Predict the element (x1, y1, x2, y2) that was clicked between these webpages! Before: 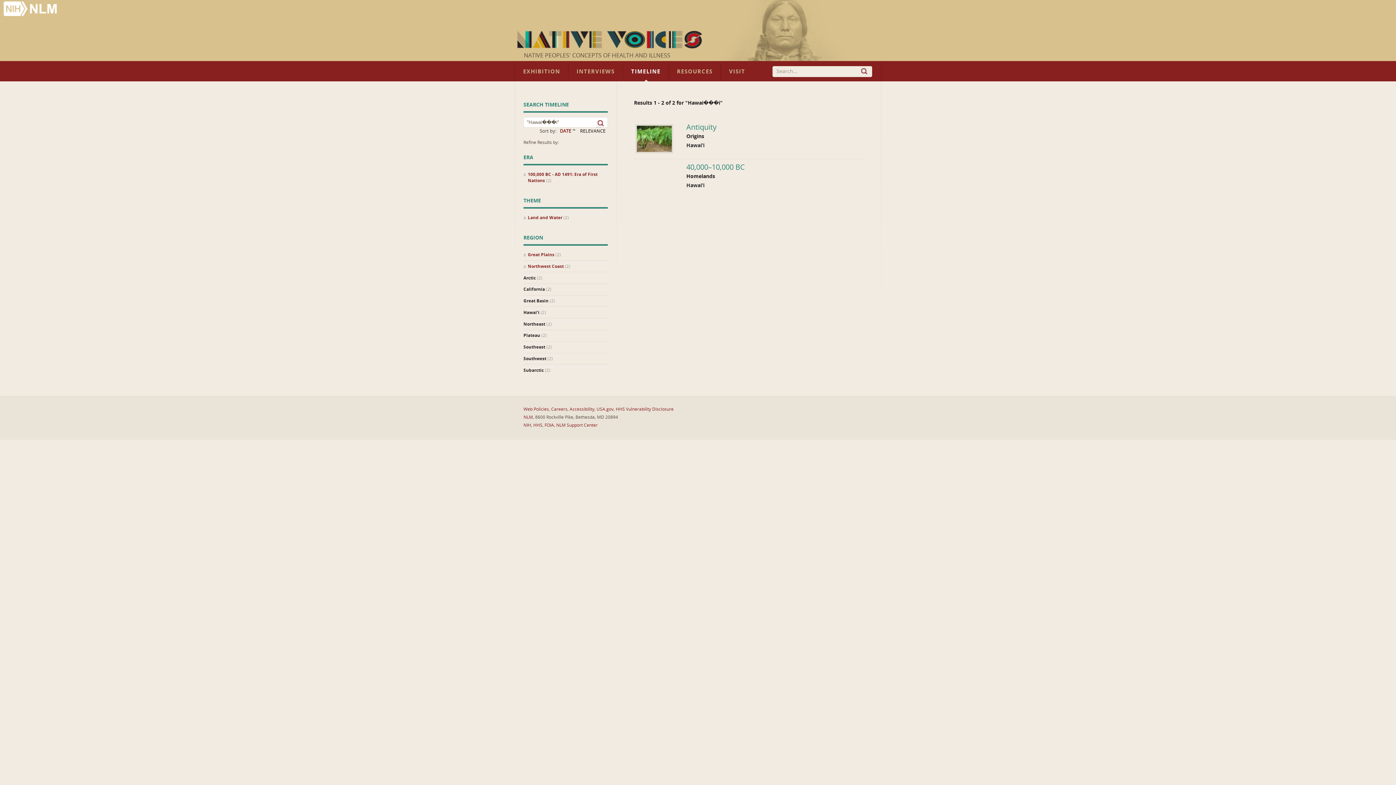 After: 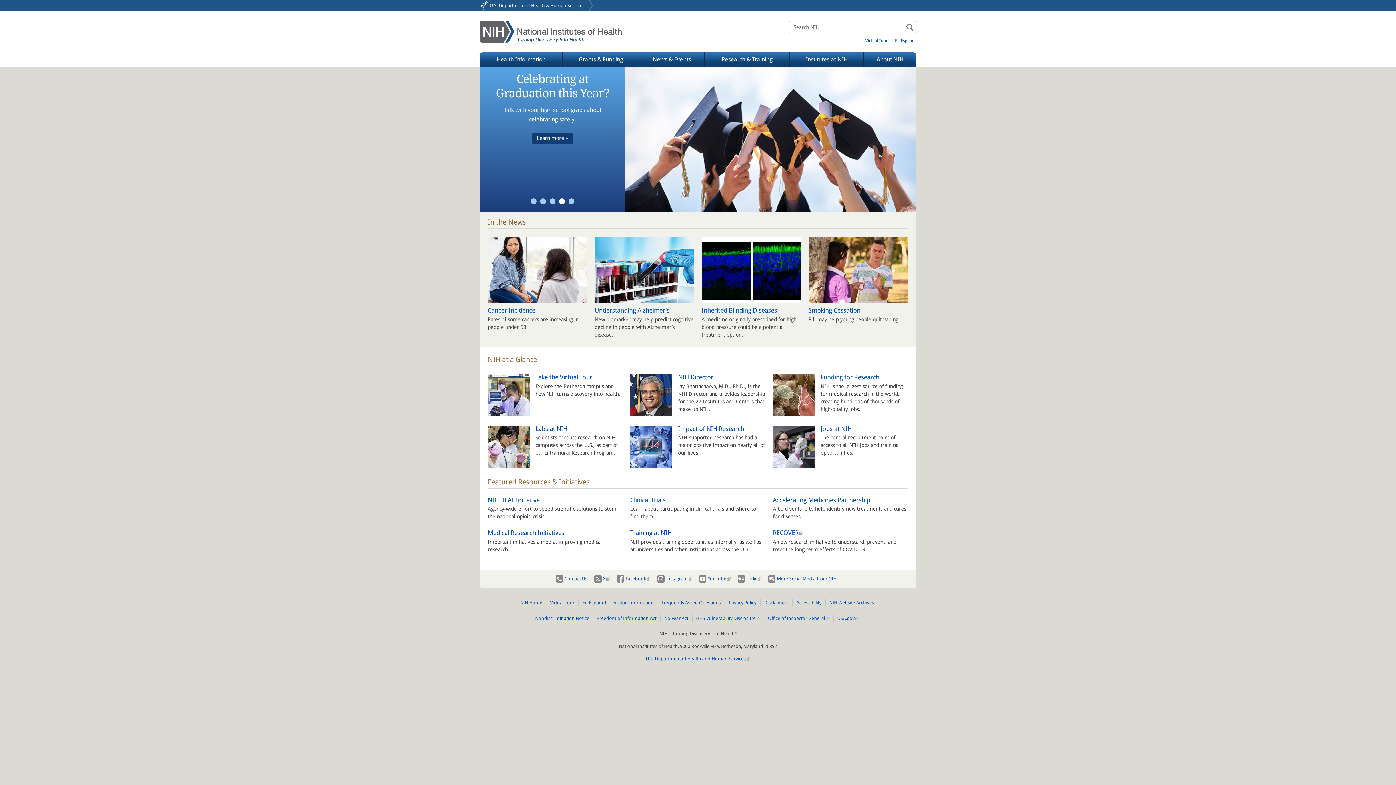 Action: bbox: (523, 422, 531, 428) label: NIH